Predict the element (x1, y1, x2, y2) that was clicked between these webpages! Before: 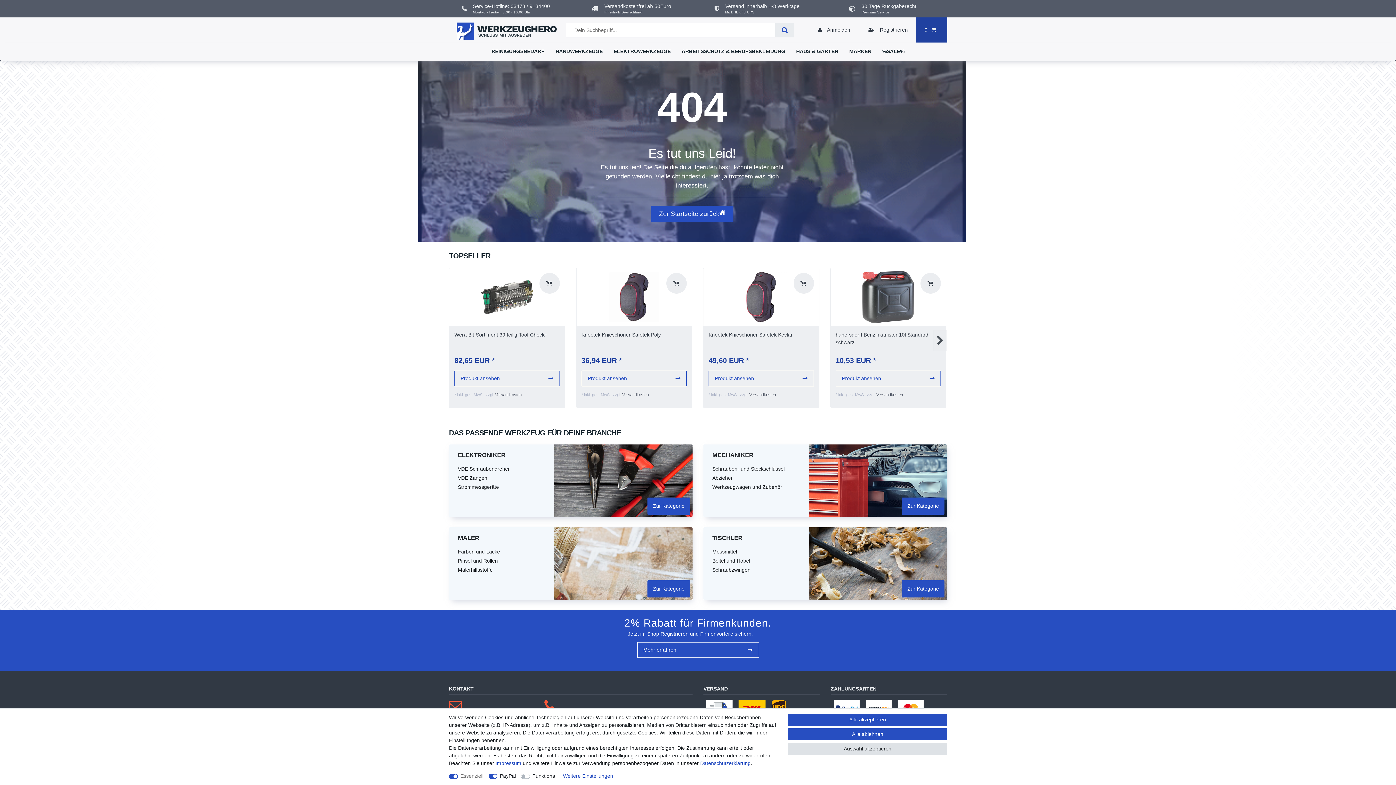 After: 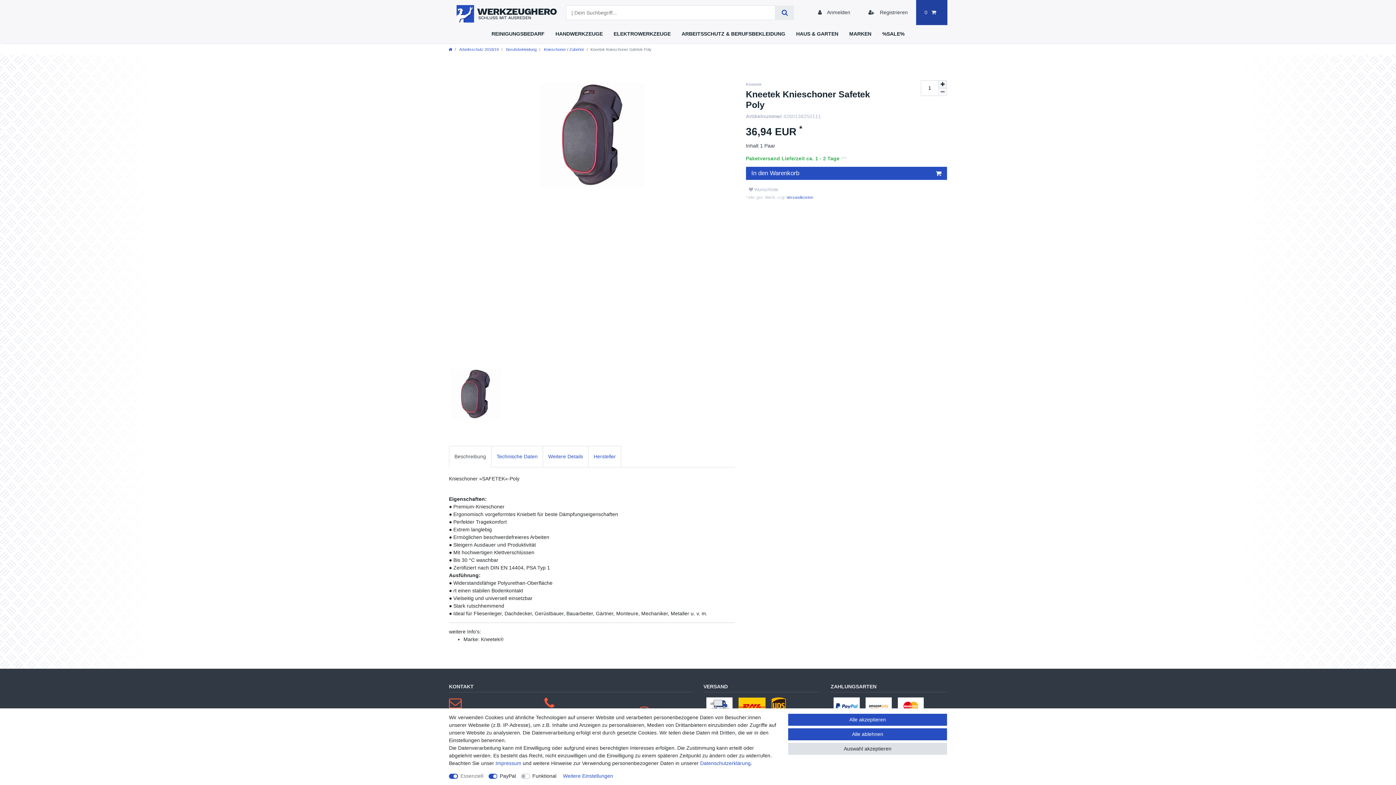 Action: bbox: (581, 331, 686, 346) label: Kneetek Knieschoner Safetek Poly